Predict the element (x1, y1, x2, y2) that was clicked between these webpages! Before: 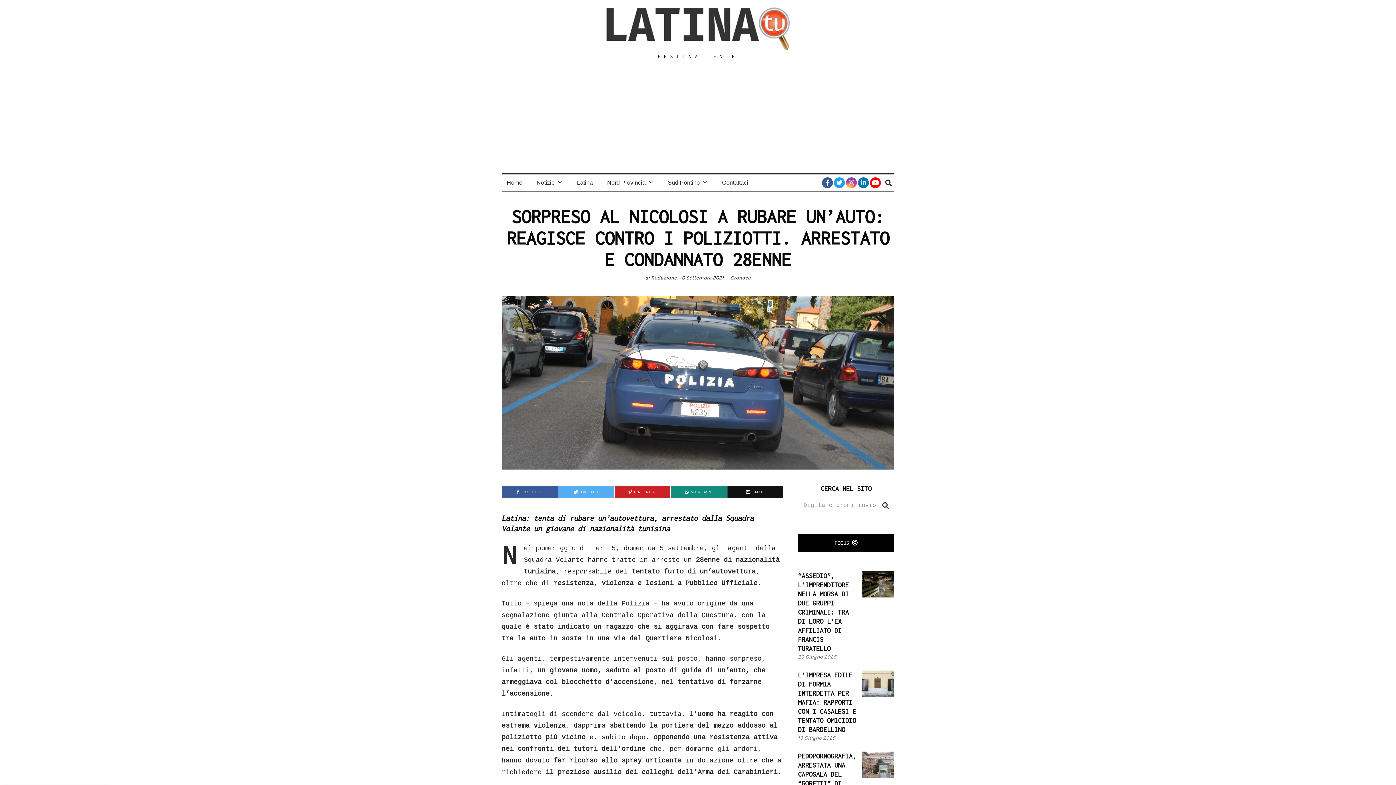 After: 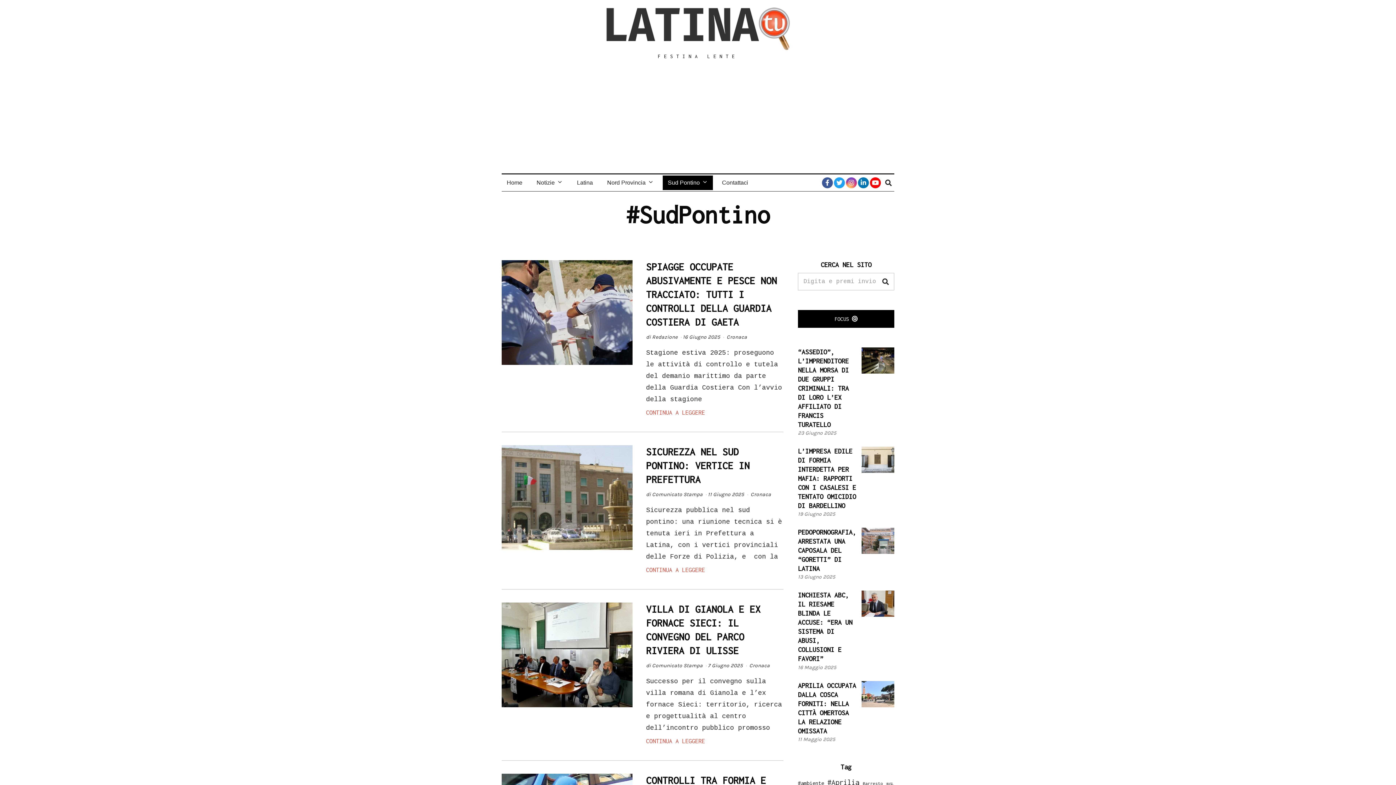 Action: label: Sud Pontino bbox: (662, 175, 713, 190)